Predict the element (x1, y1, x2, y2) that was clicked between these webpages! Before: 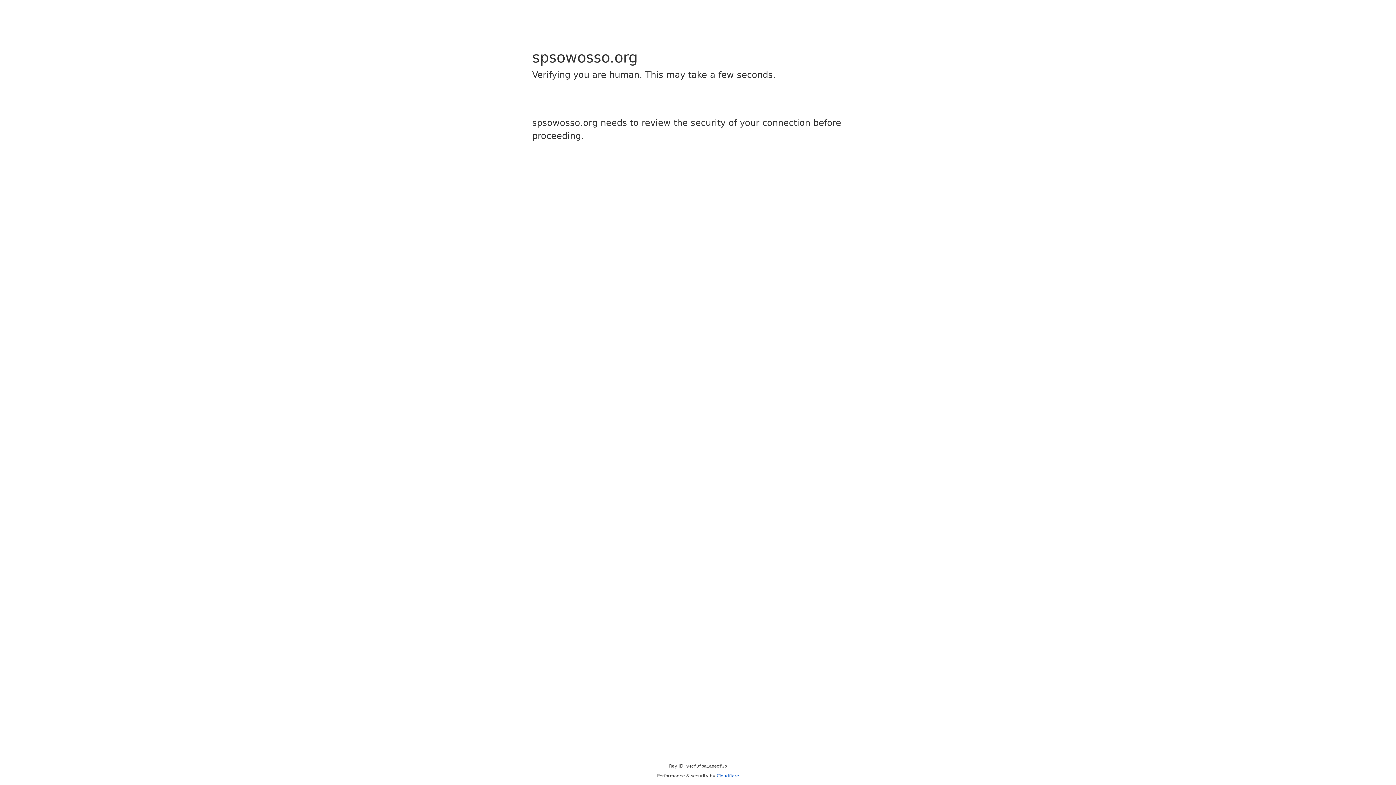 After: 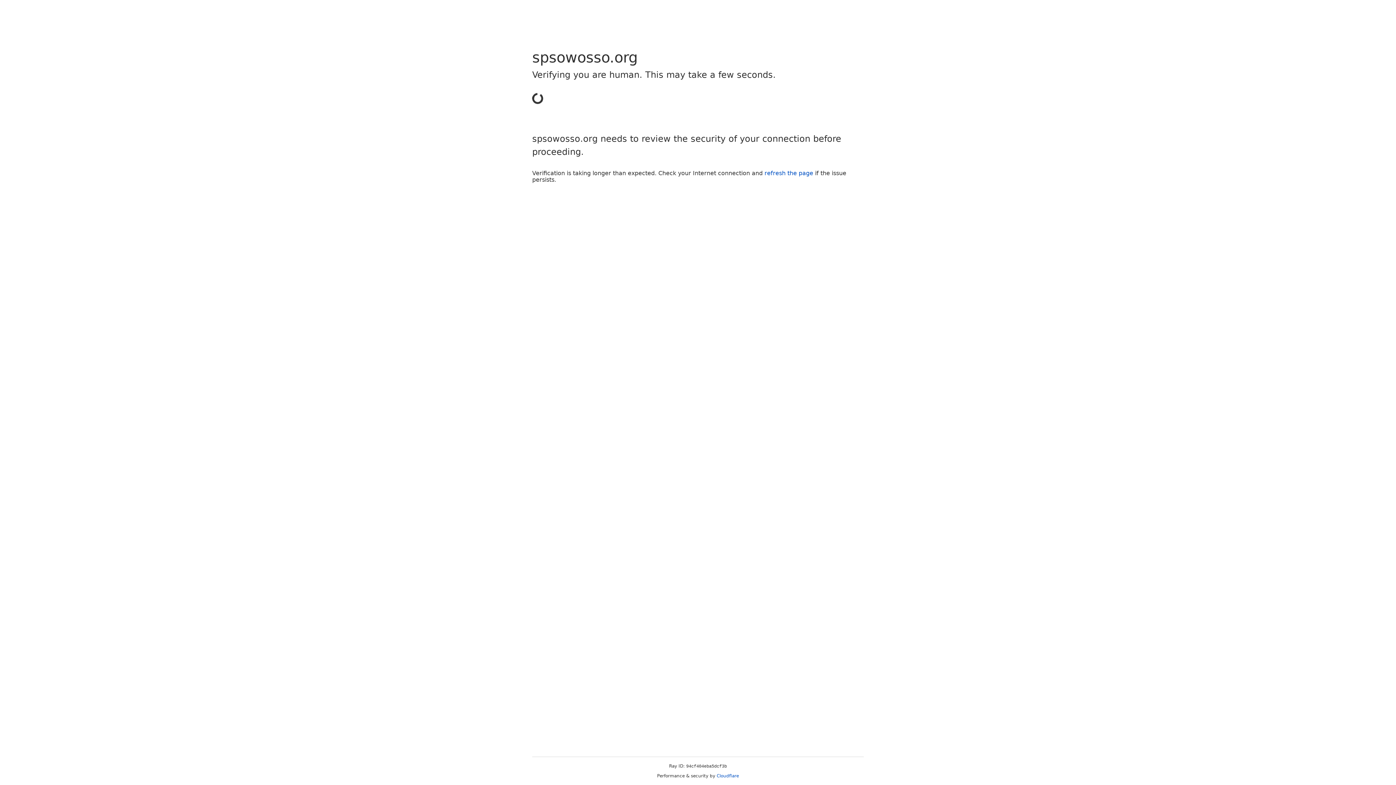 Action: label: Cloudflare bbox: (716, 773, 739, 778)